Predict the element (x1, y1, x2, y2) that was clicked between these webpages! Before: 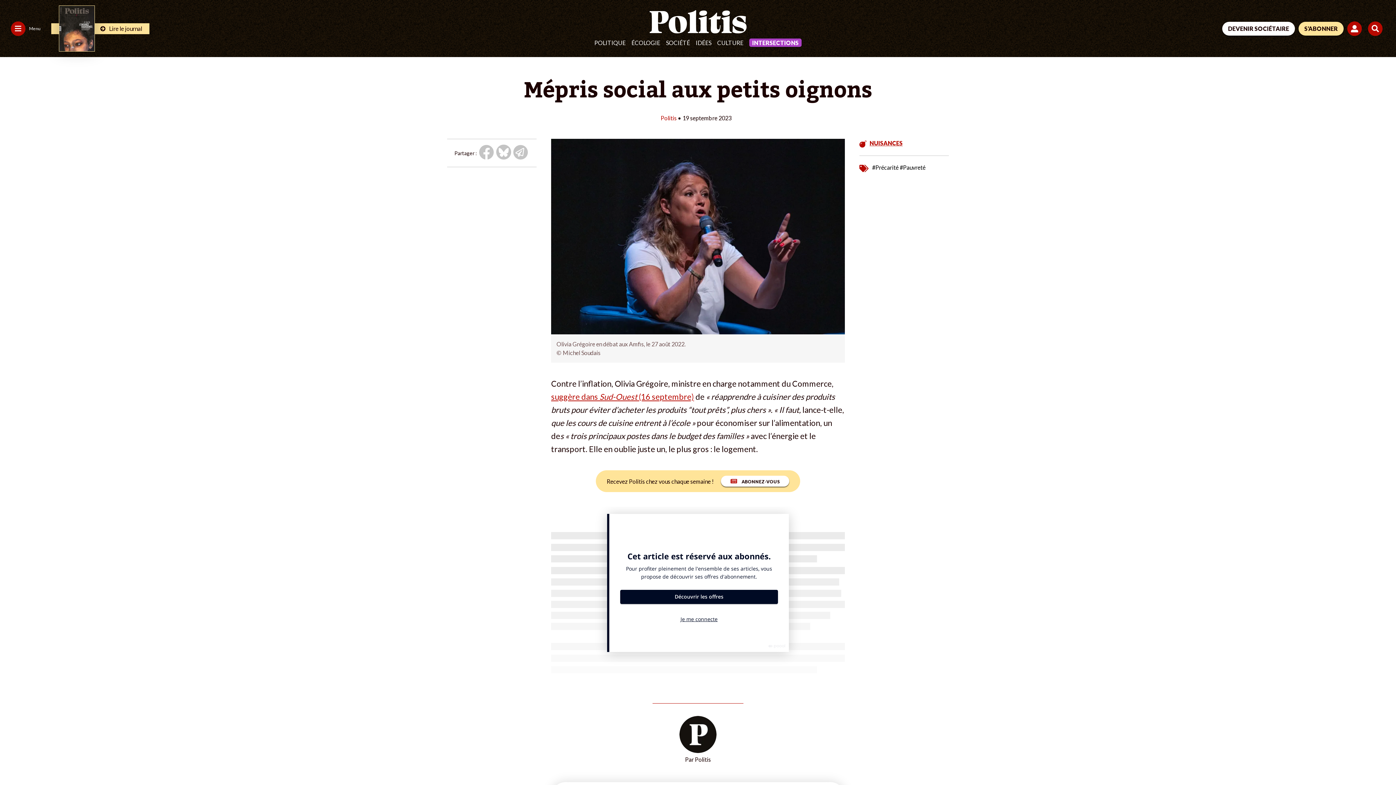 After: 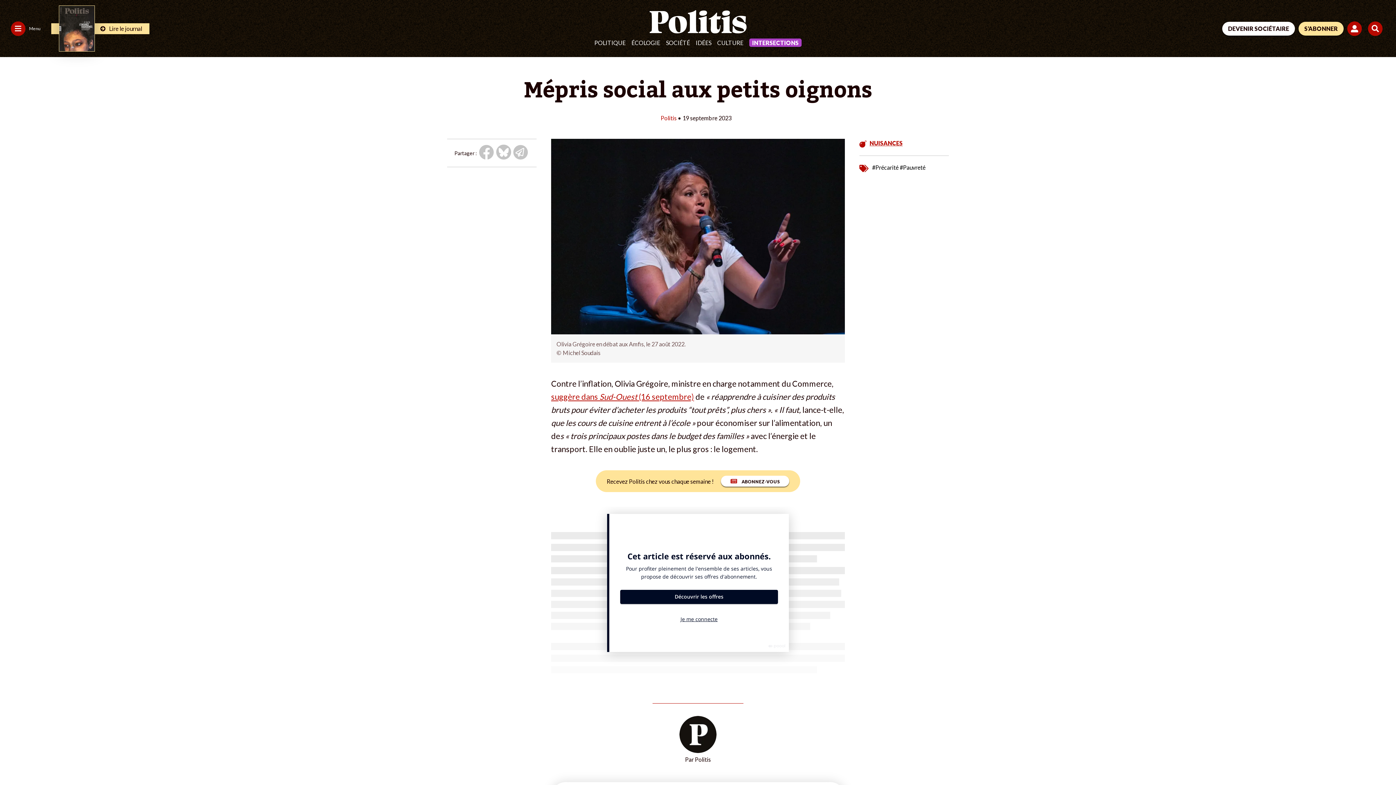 Action: bbox: (479, 144, 494, 161)